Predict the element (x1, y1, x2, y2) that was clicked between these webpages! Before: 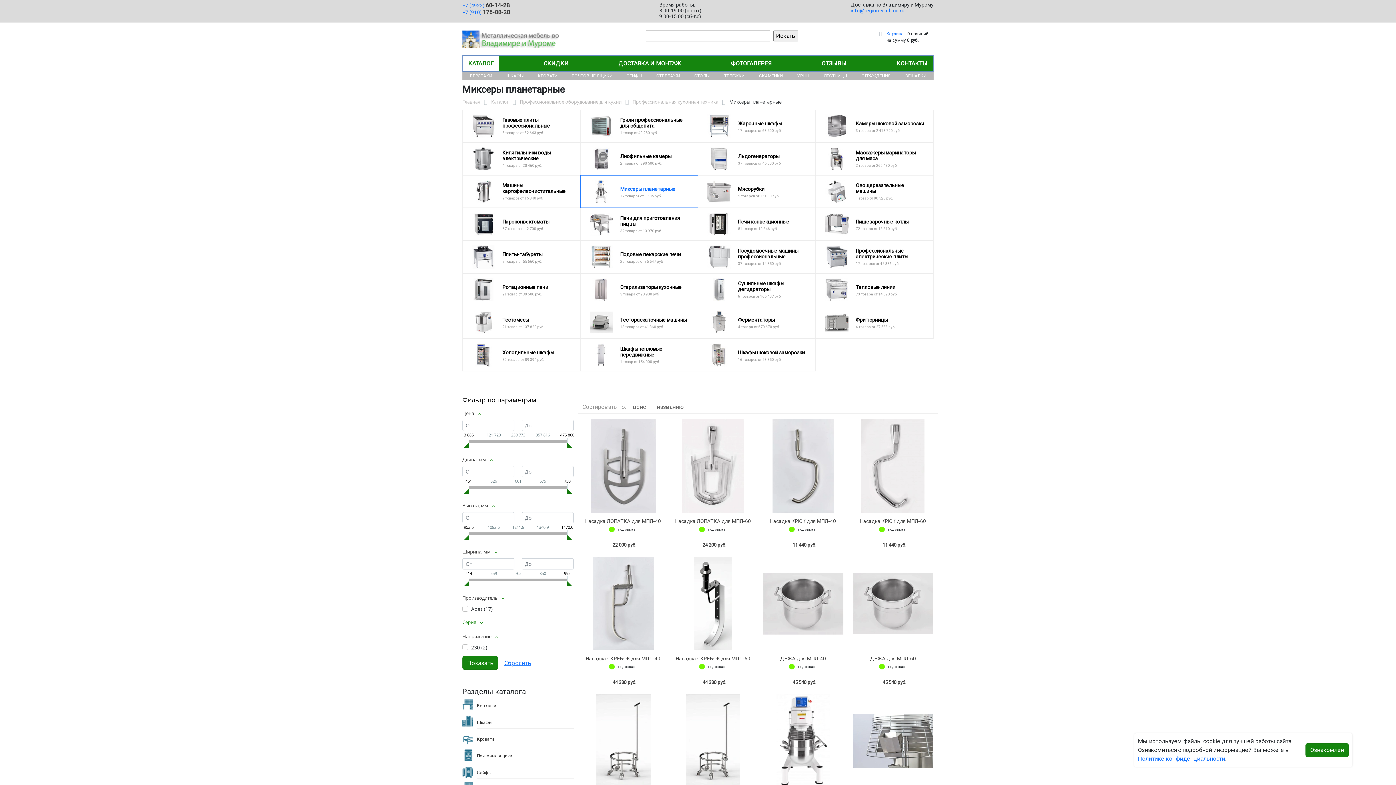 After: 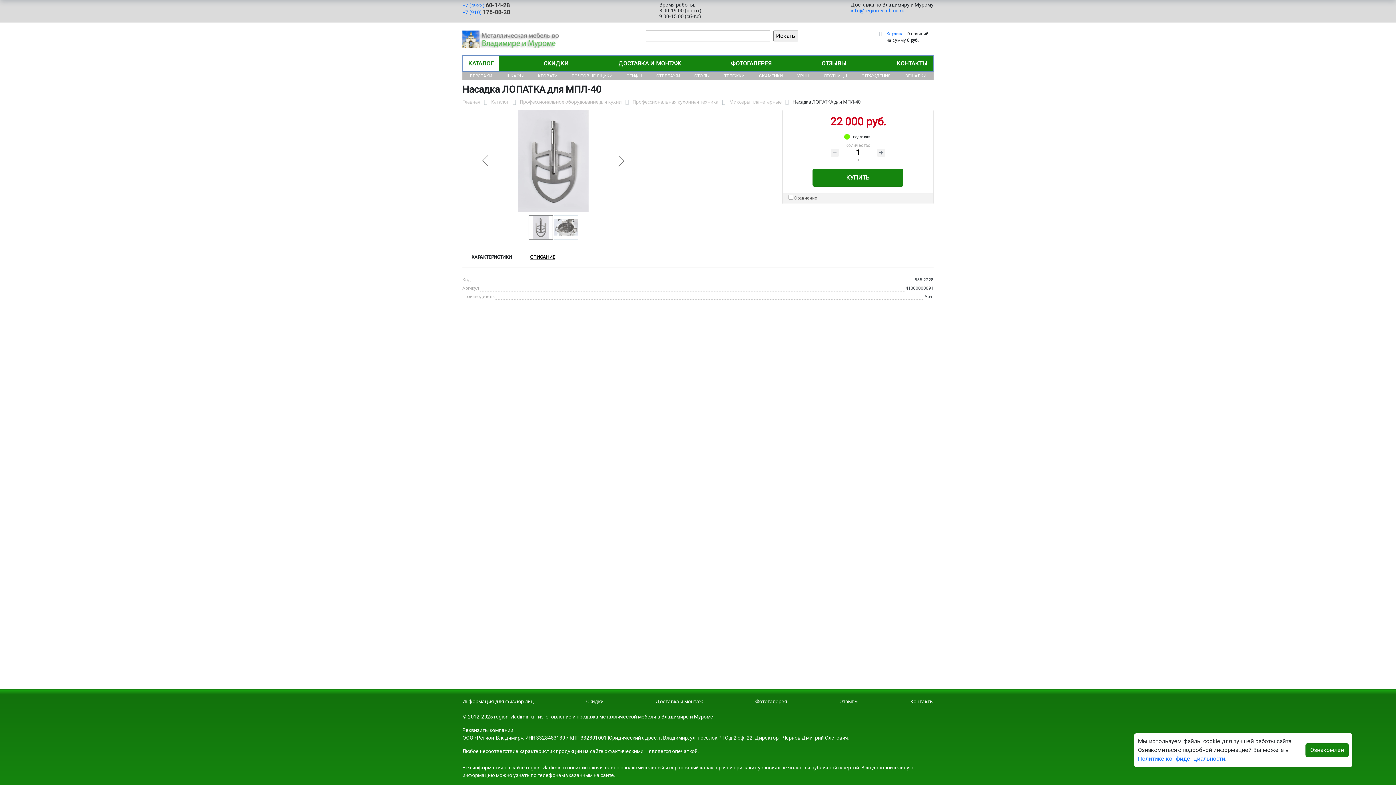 Action: label: Насадка ЛОПАТКА для МПЛ-40 bbox: (585, 518, 661, 524)